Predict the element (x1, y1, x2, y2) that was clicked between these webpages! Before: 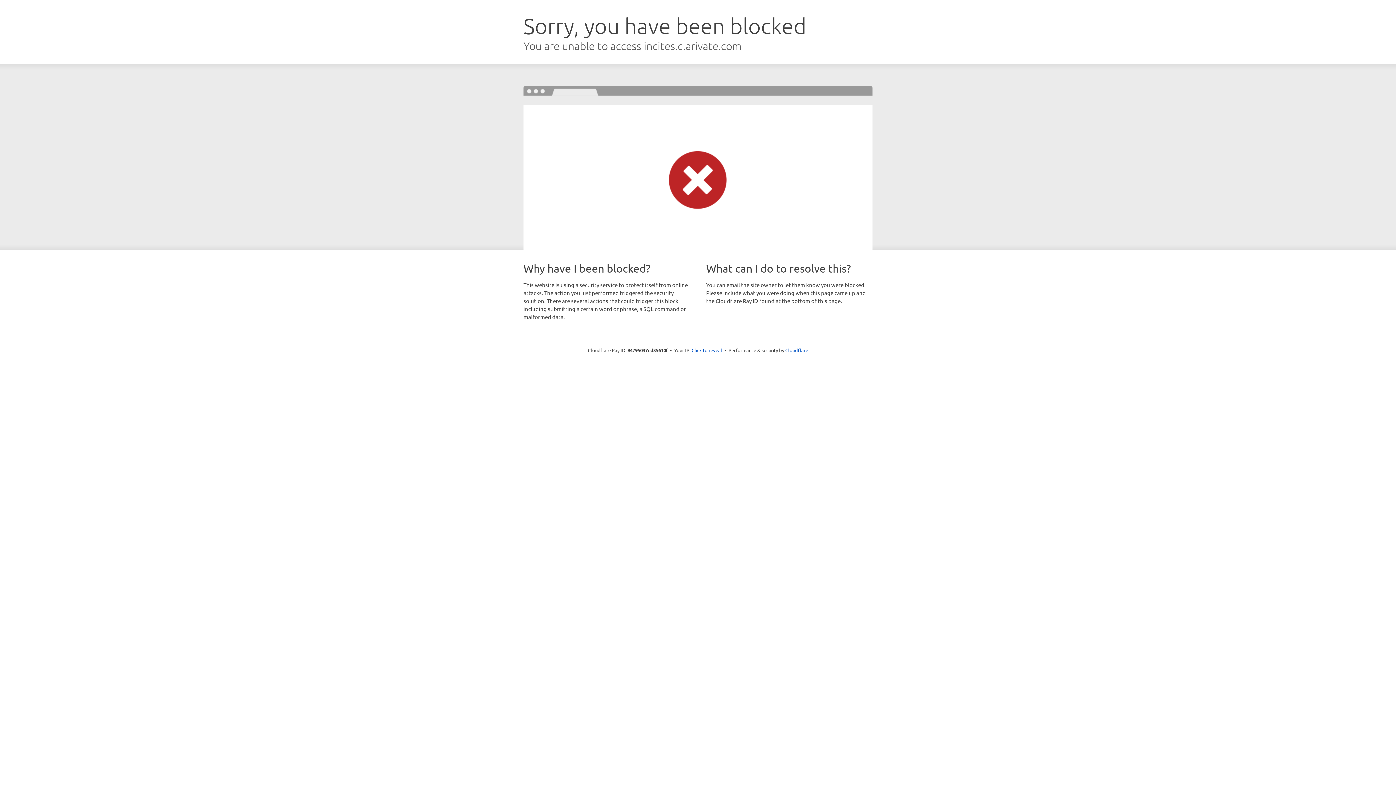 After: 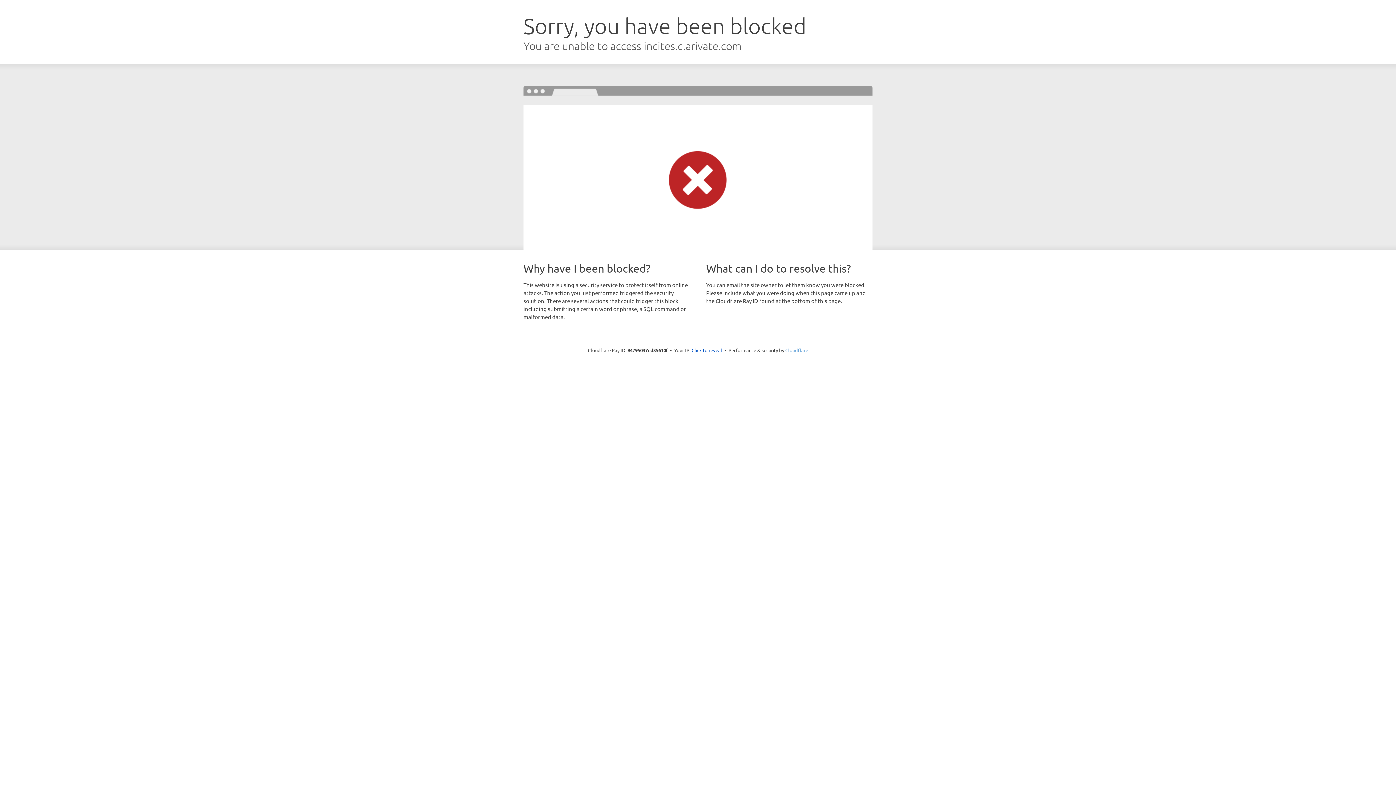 Action: bbox: (785, 347, 808, 353) label: Cloudflare